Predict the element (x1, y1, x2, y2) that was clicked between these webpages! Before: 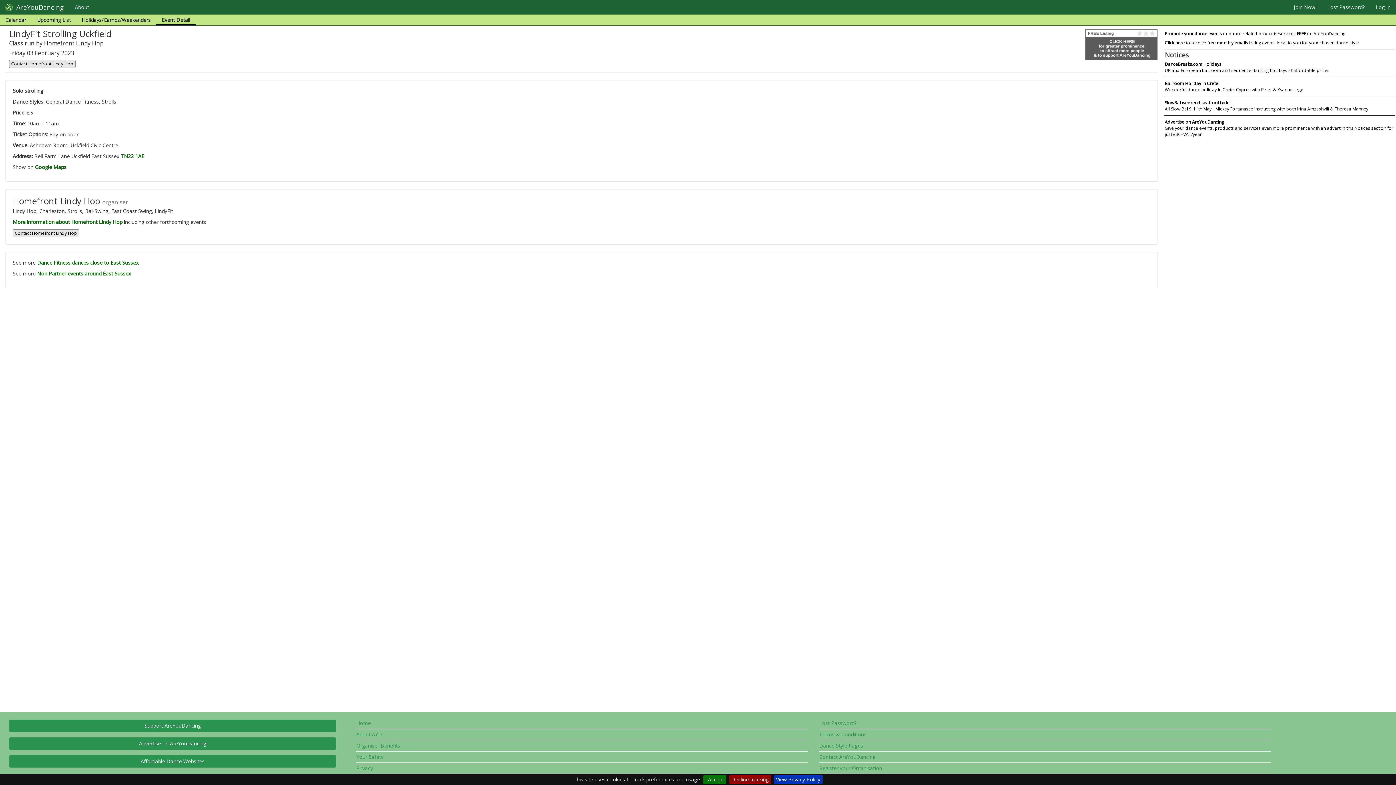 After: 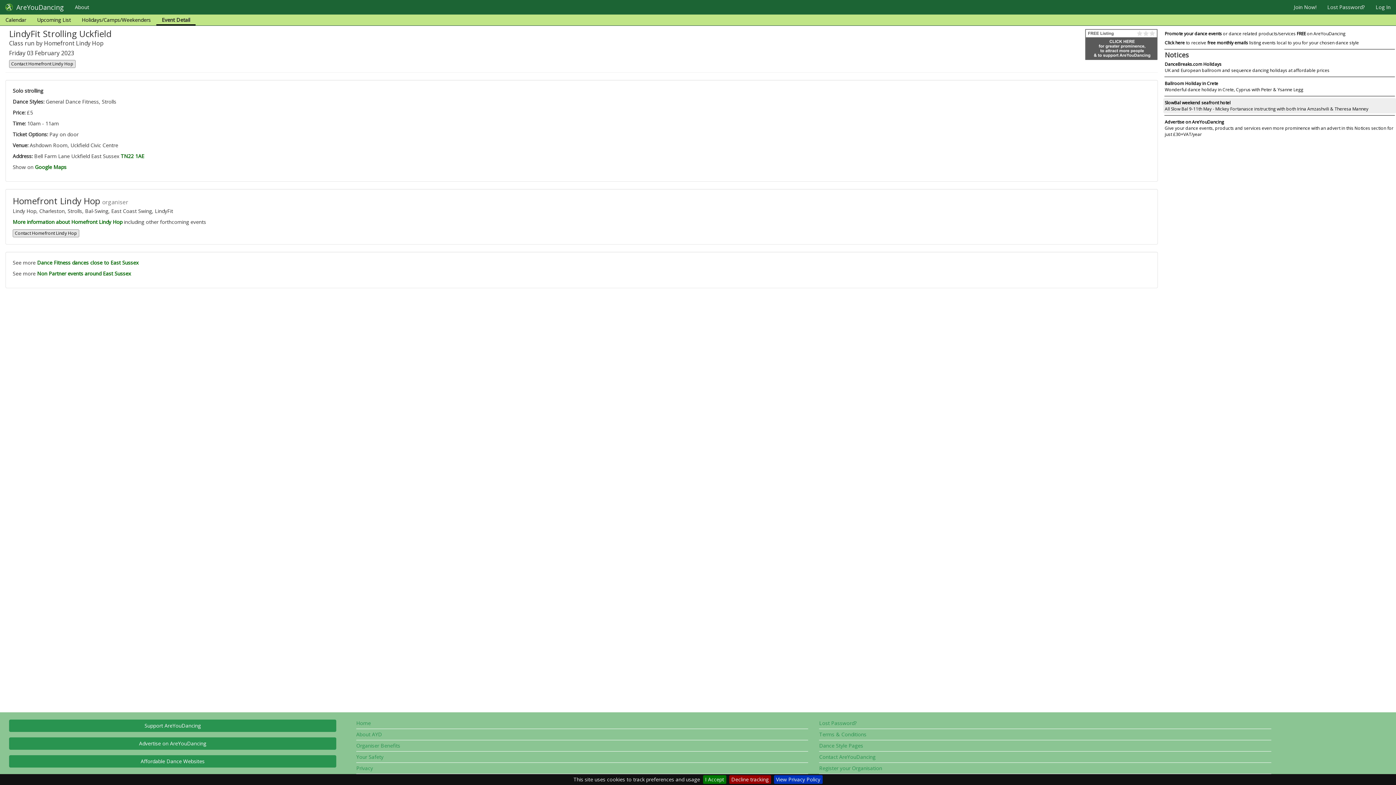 Action: bbox: (1163, 98, 1396, 113) label: SlowBal weekend seafront hotel

All Slow Bal 9-11th May - Mickey Fortanasce instructing with both Irina Amzashvili & Theresa Manney